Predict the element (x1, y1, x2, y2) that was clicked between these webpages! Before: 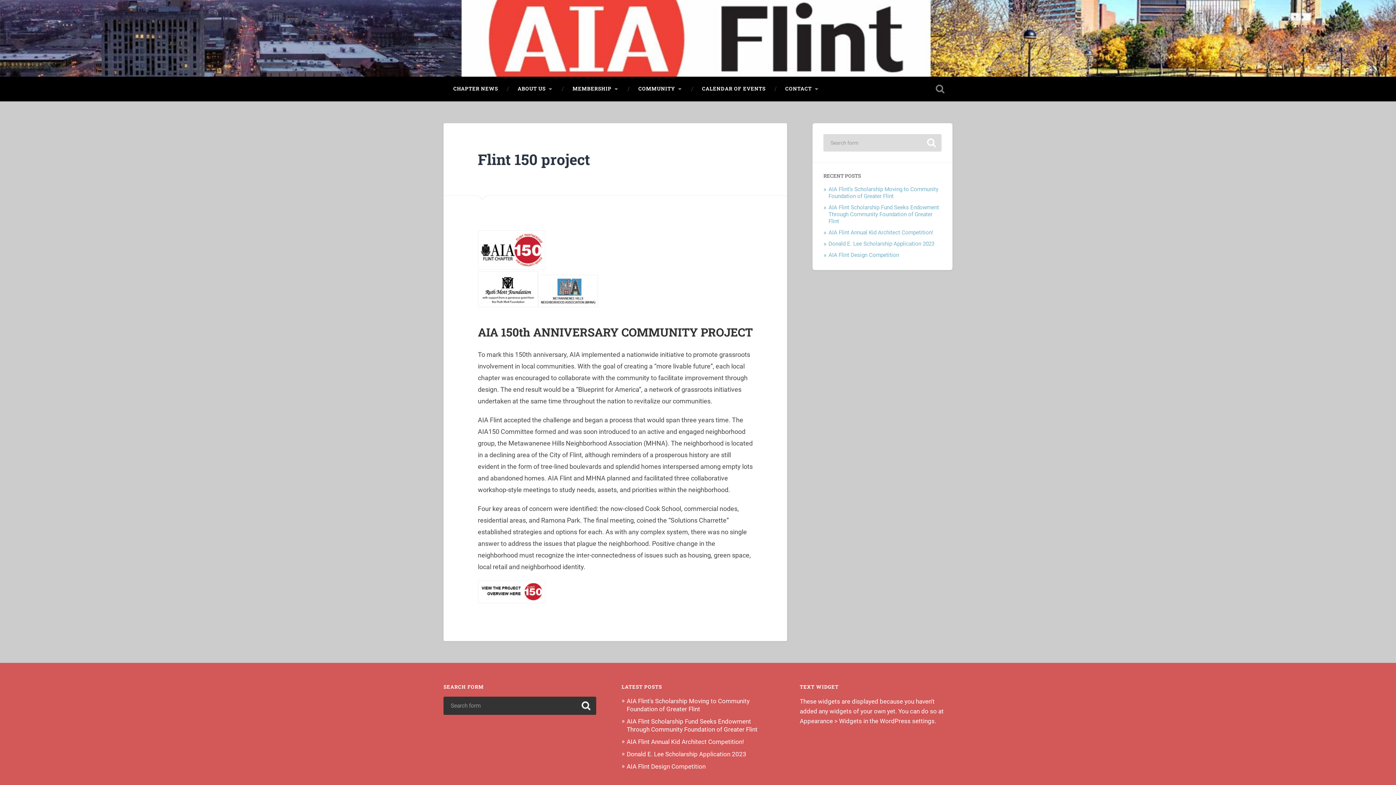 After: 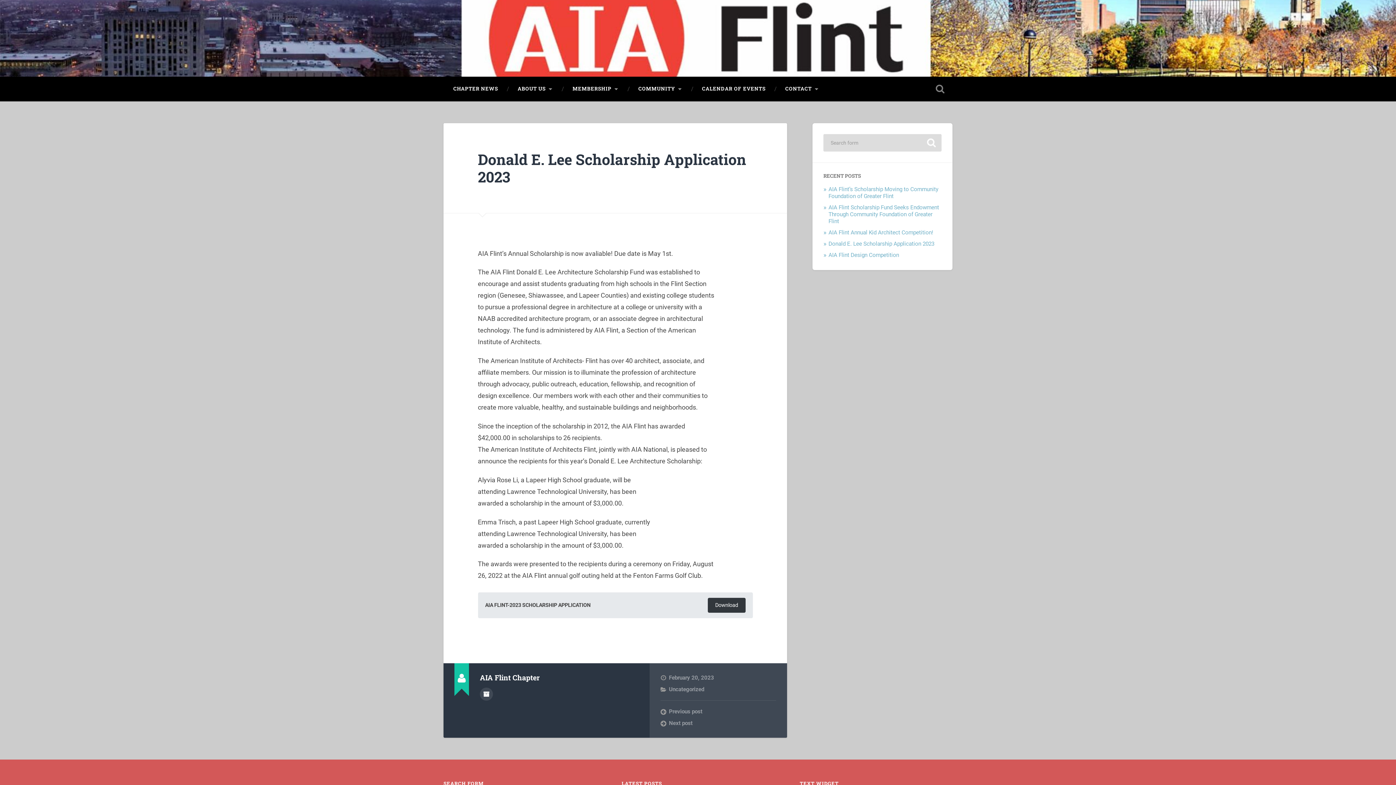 Action: bbox: (626, 751, 746, 758) label: Donald E. Lee Scholarship Application 2023